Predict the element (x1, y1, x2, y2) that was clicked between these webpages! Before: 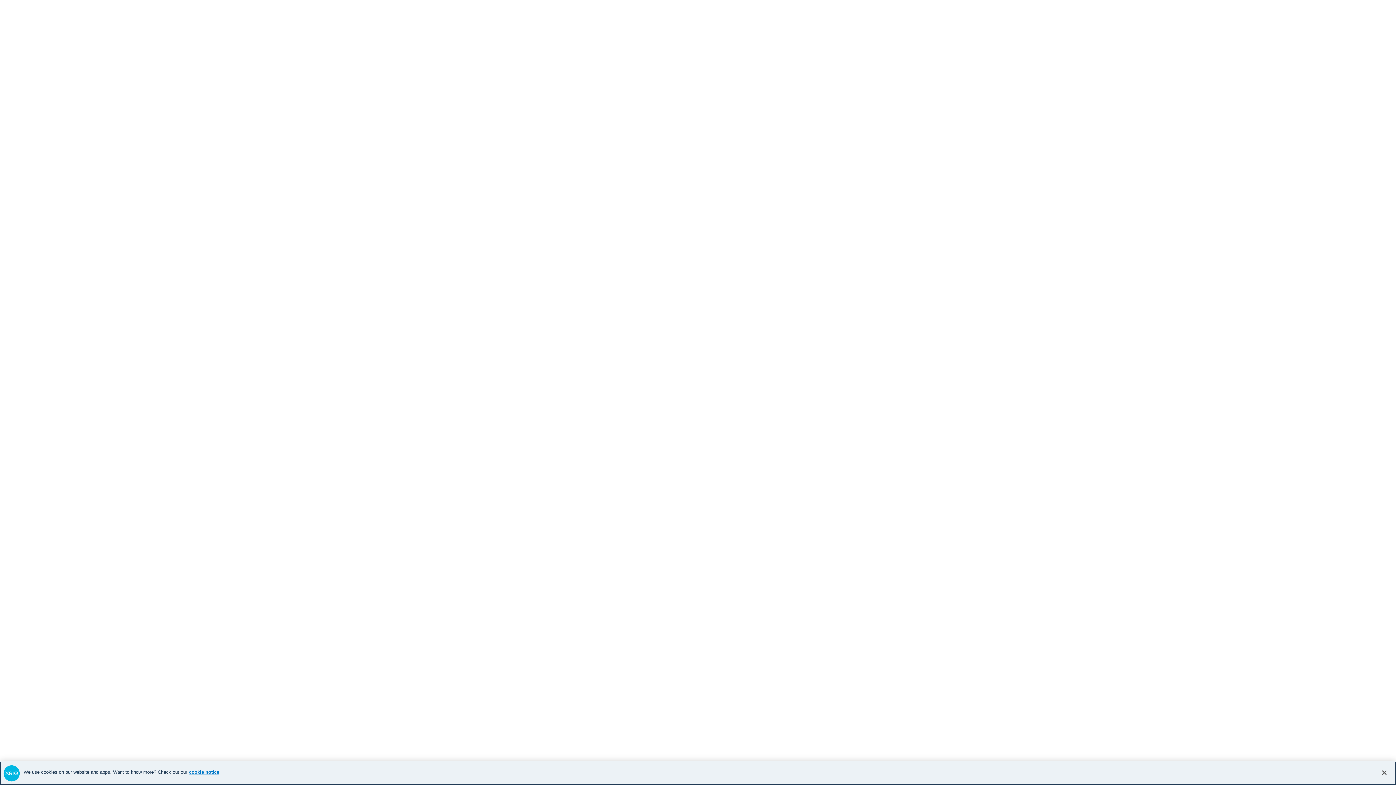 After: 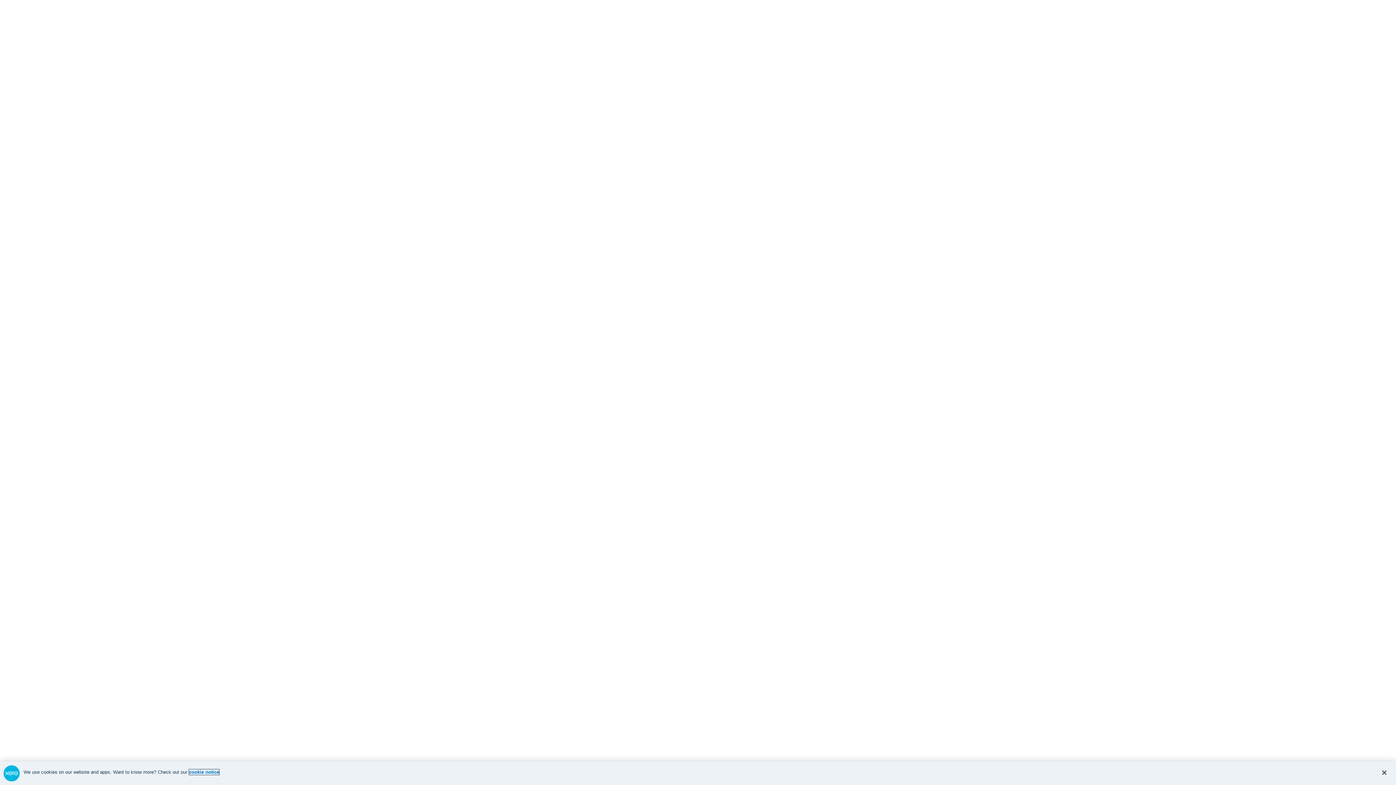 Action: label: cookie notice, opens in a new tab bbox: (189, 769, 219, 775)